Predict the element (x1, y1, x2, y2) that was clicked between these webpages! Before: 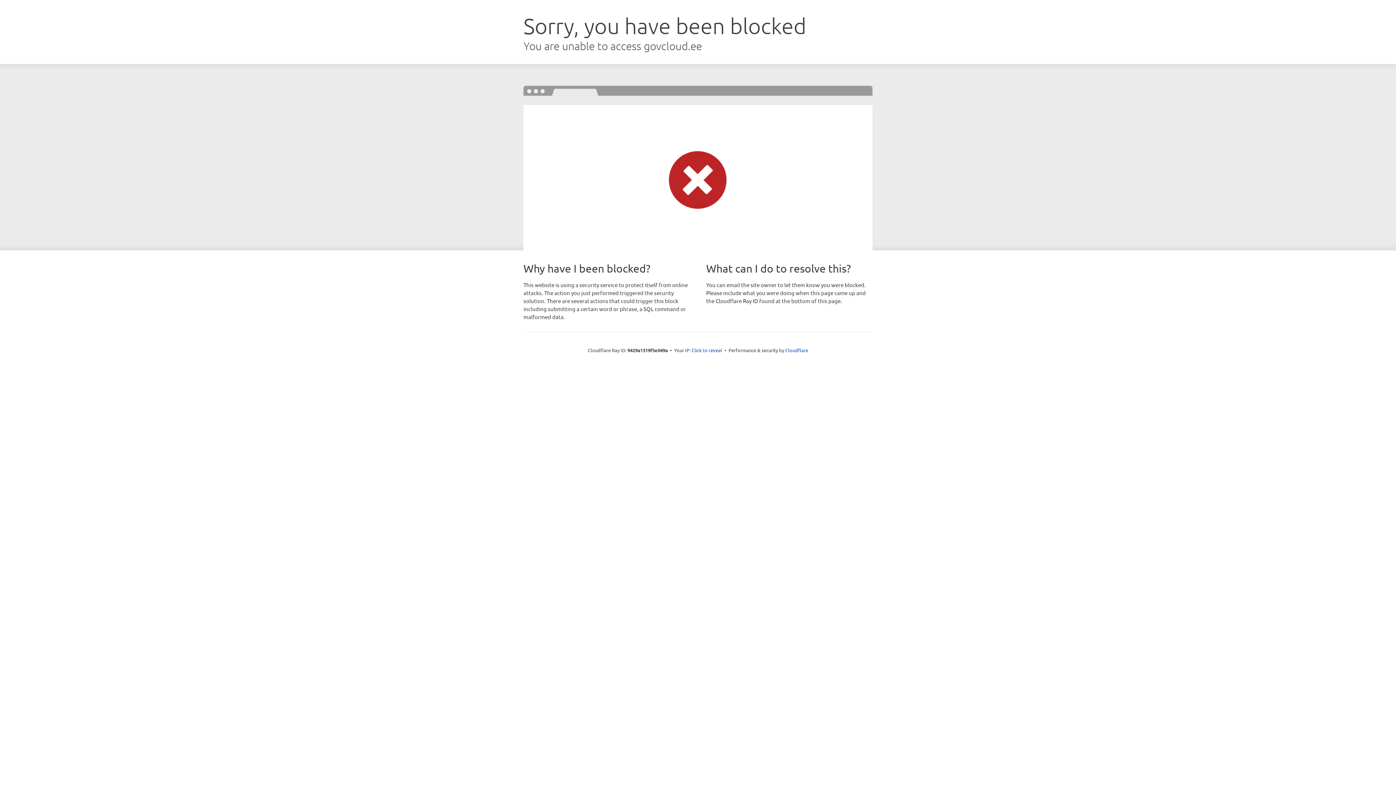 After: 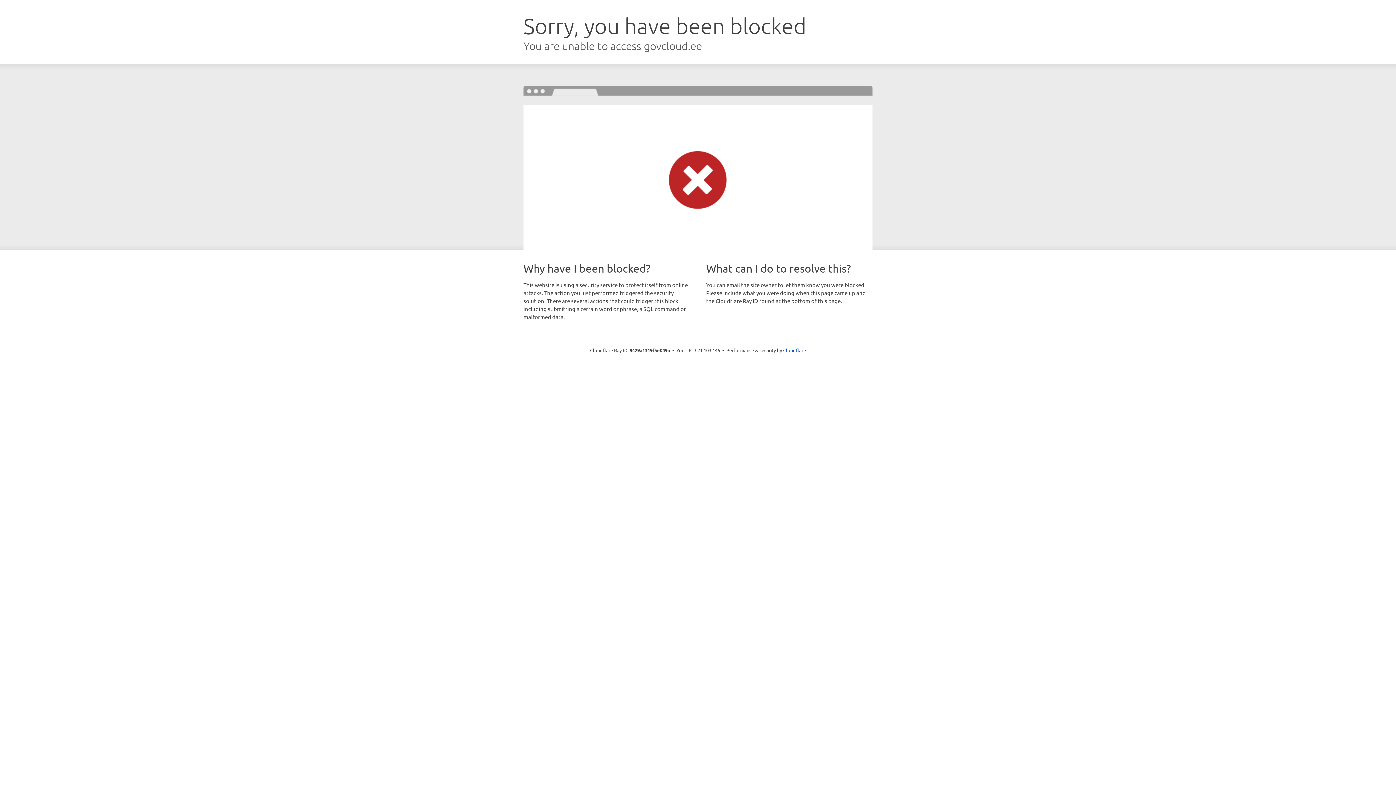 Action: bbox: (691, 346, 722, 353) label: Click to reveal